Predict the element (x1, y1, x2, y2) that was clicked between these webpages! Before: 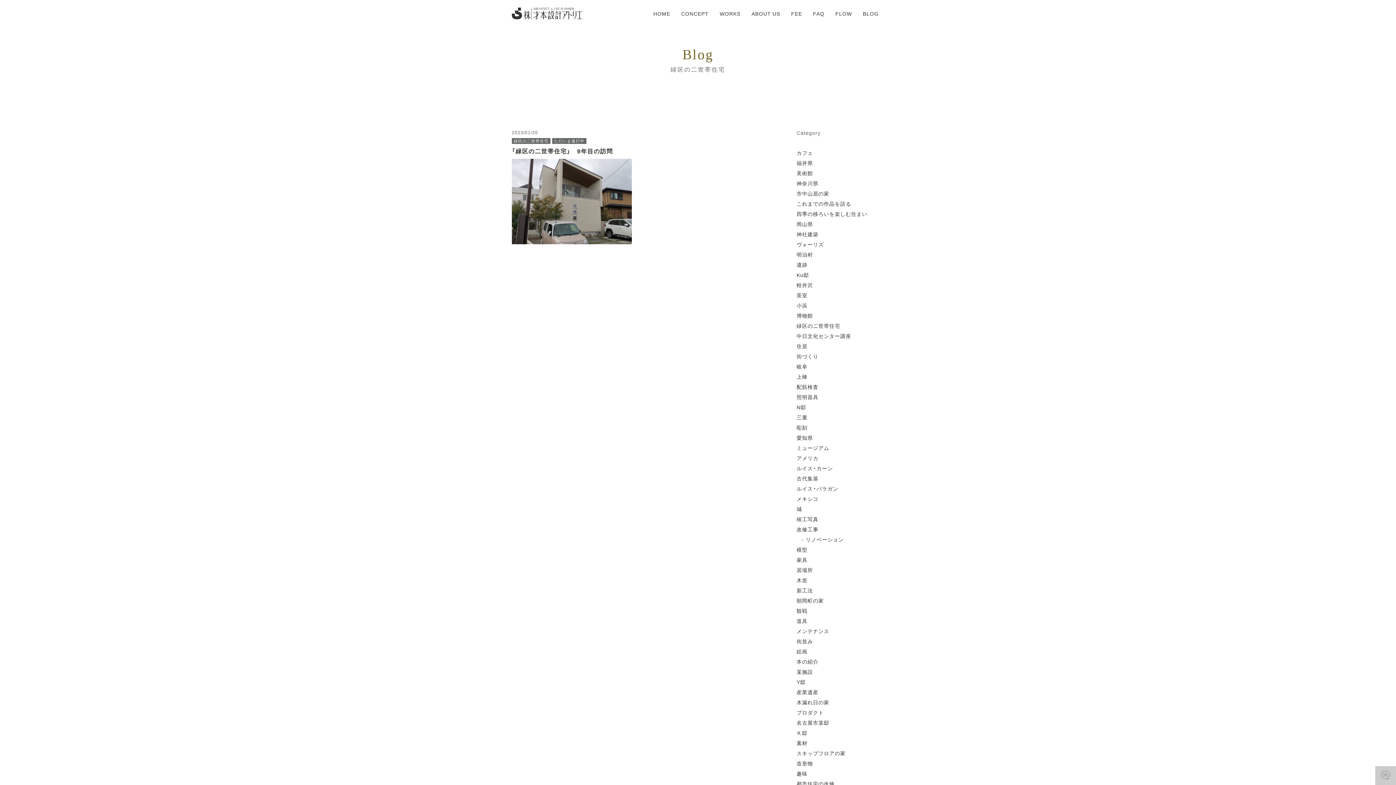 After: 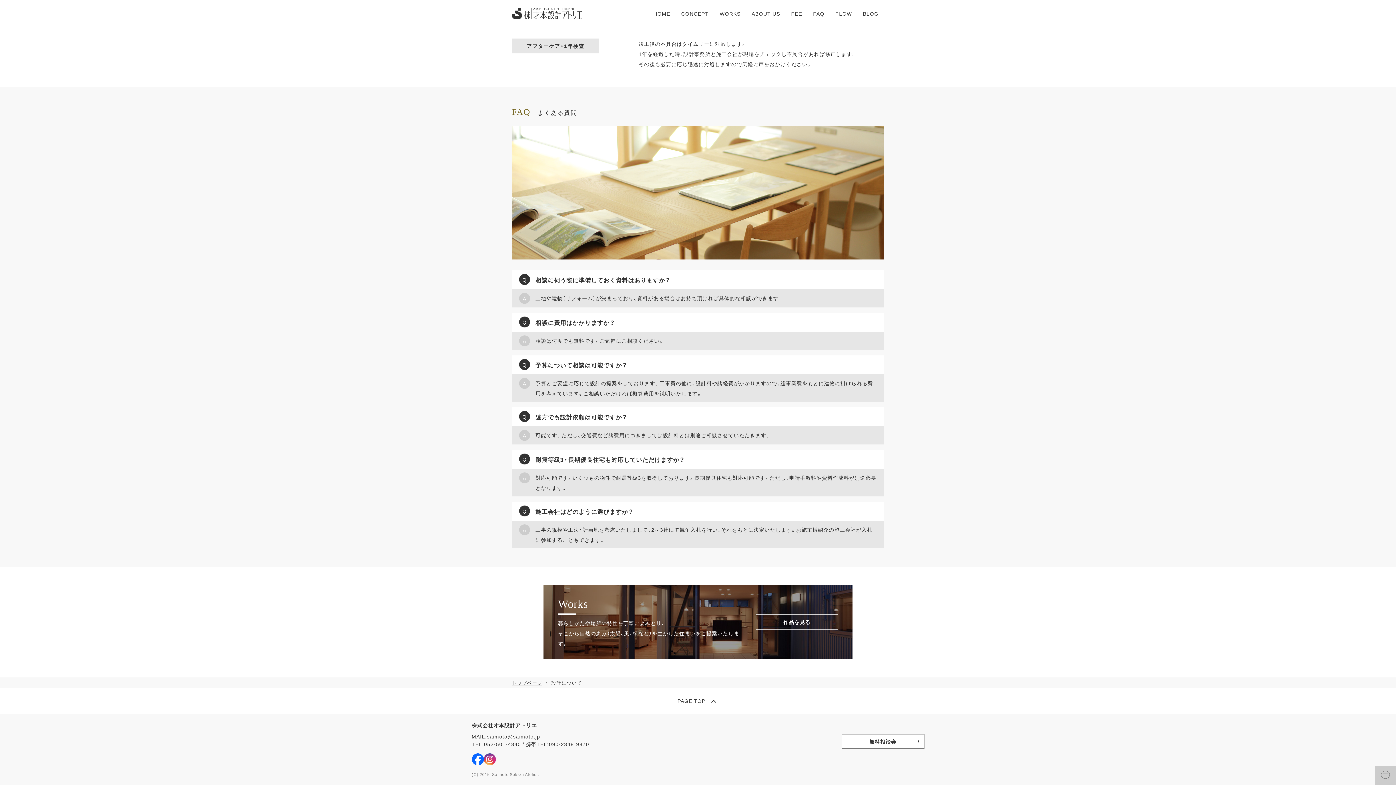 Action: bbox: (813, 4, 824, 22) label: FAQ